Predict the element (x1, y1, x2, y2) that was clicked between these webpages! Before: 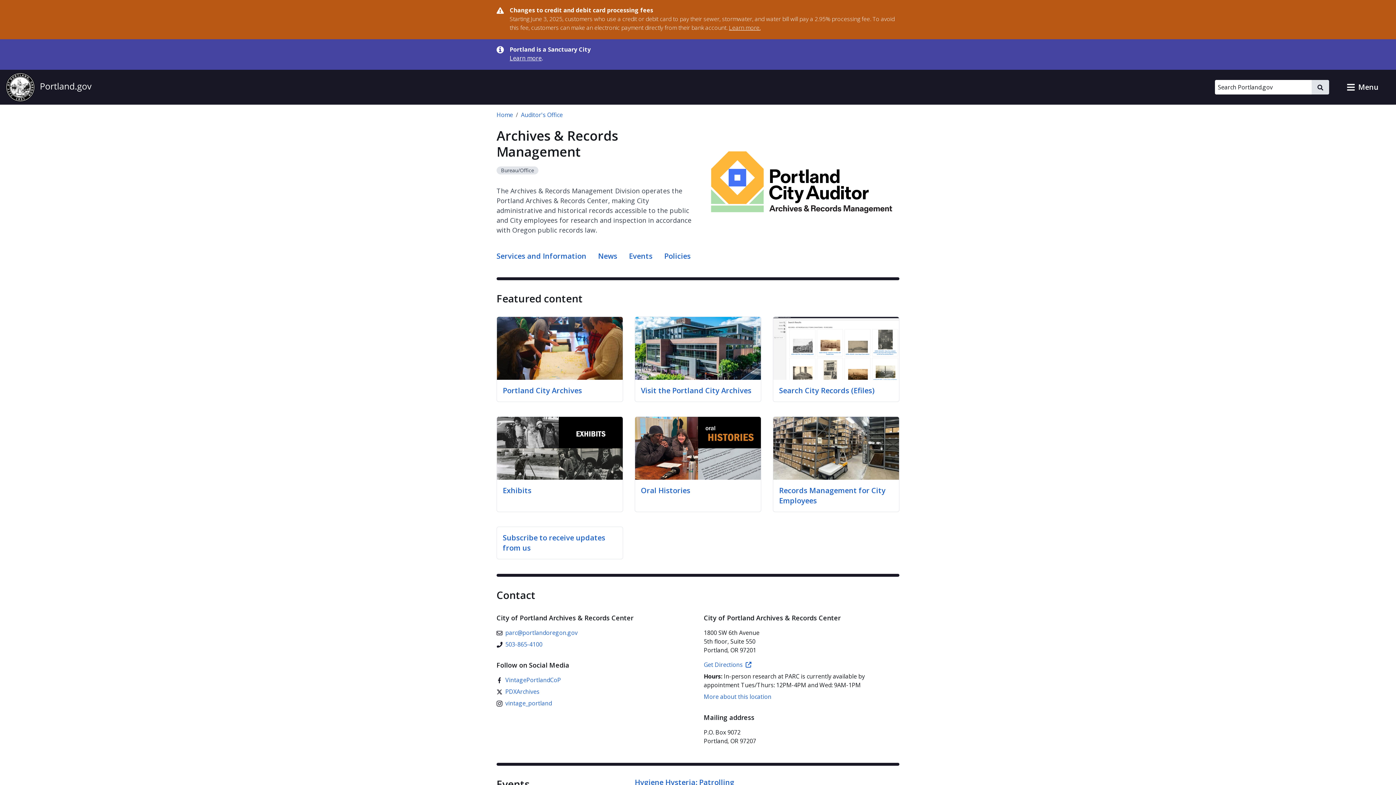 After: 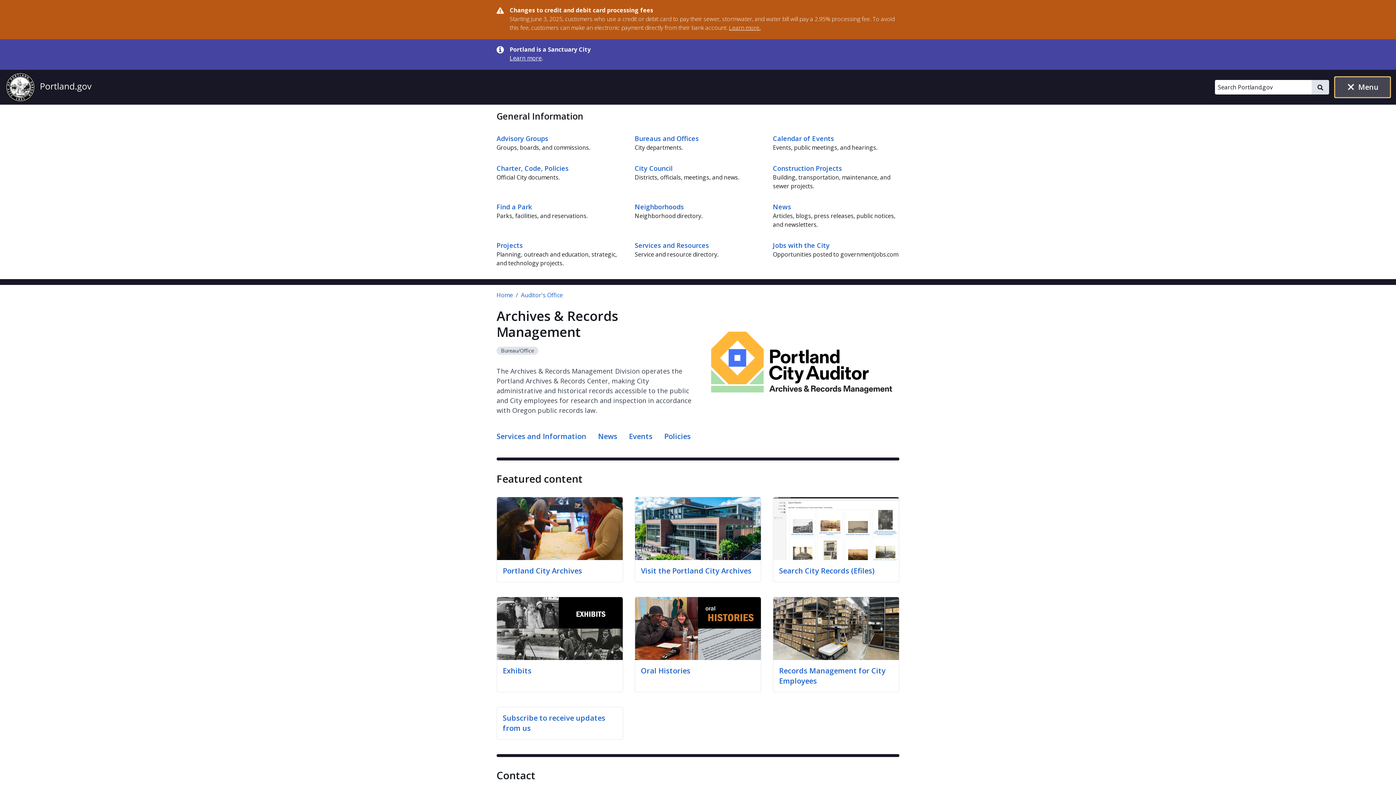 Action: label: toggle site menu bbox: (1335, 77, 1390, 97)